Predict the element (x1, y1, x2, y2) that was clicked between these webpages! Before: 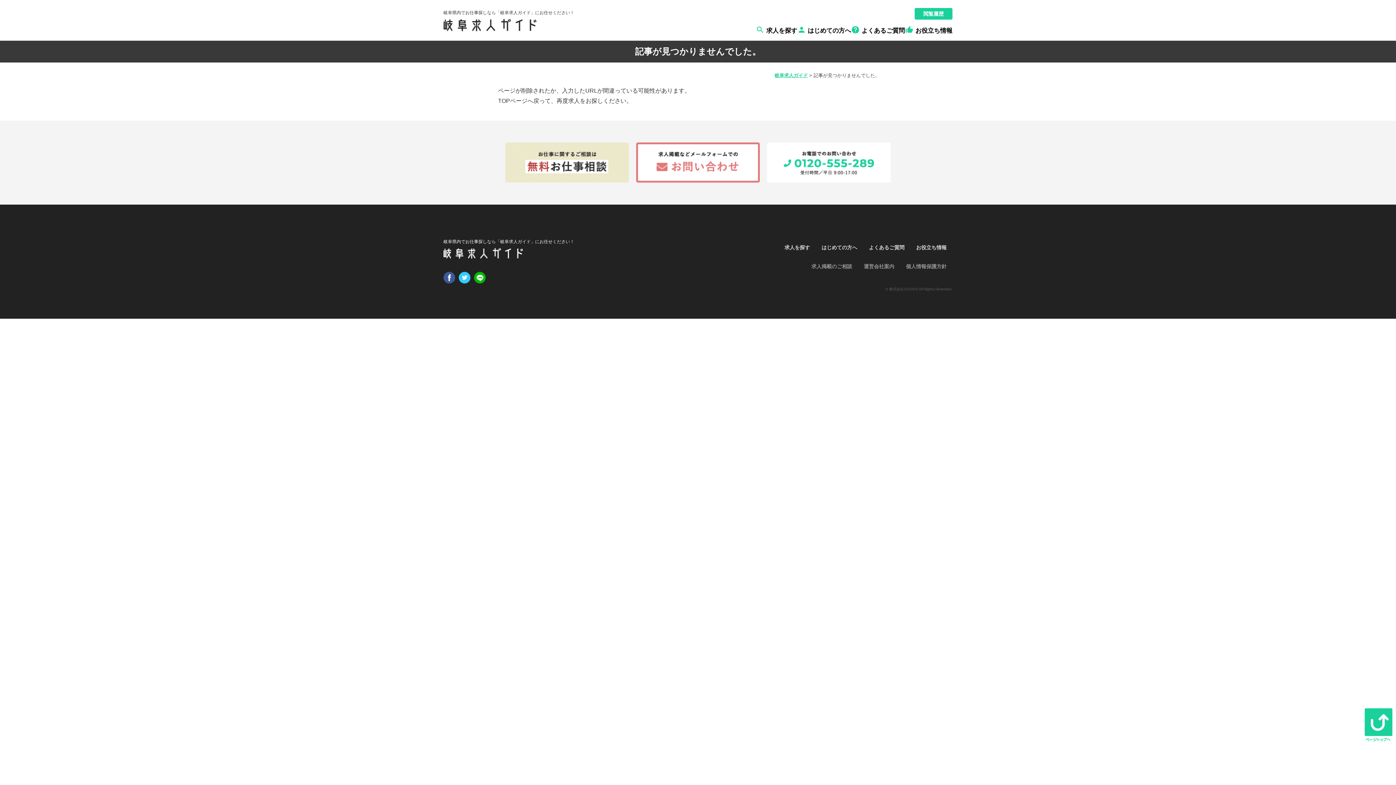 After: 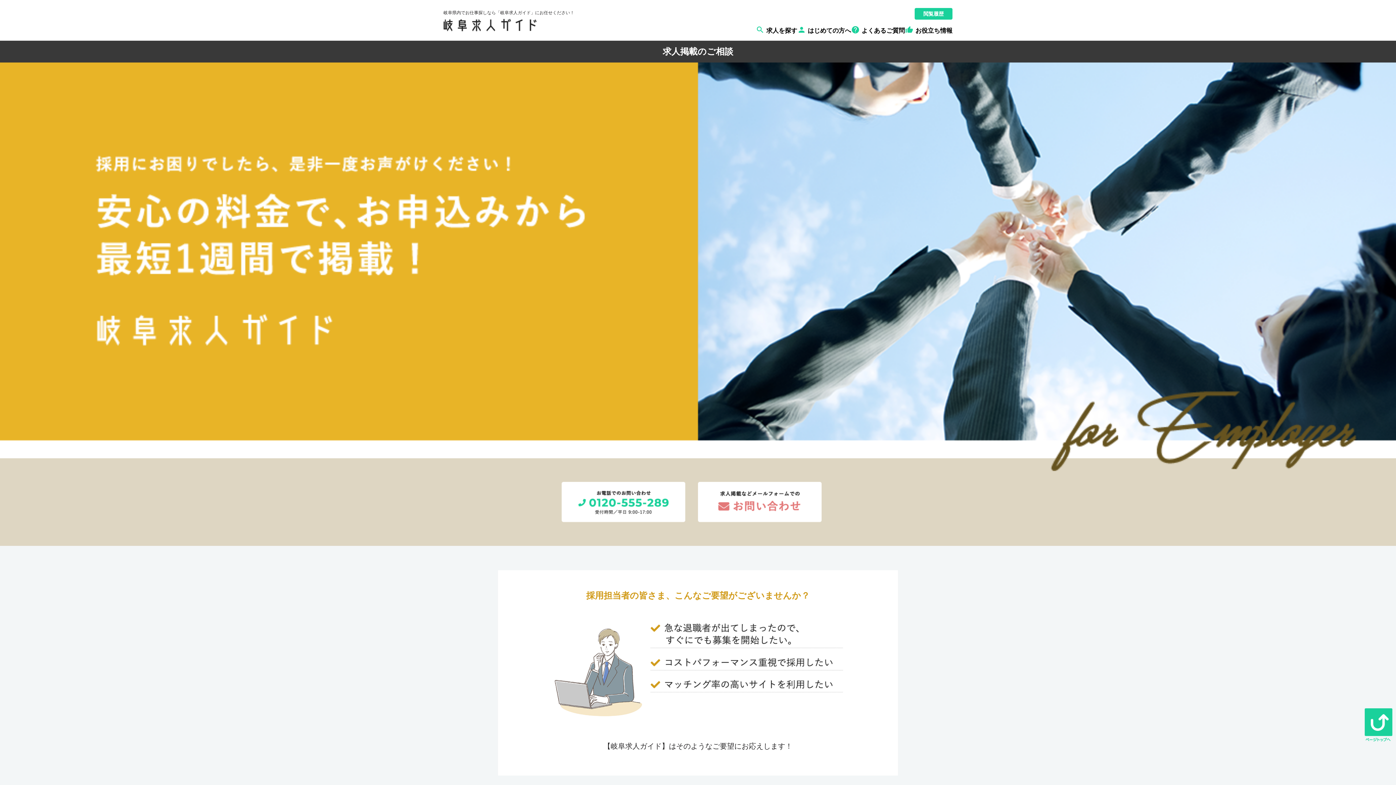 Action: bbox: (811, 263, 852, 269) label: 求人掲載のご相談